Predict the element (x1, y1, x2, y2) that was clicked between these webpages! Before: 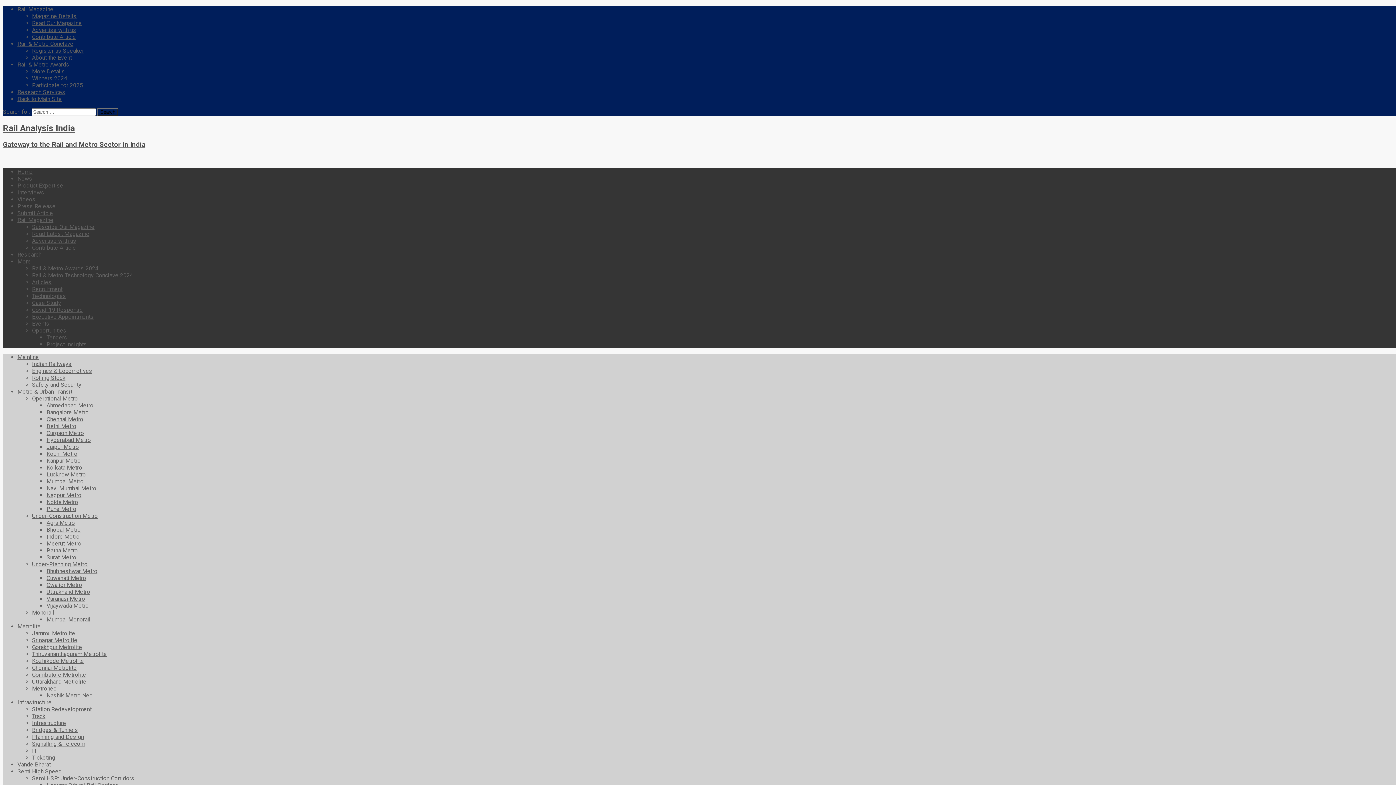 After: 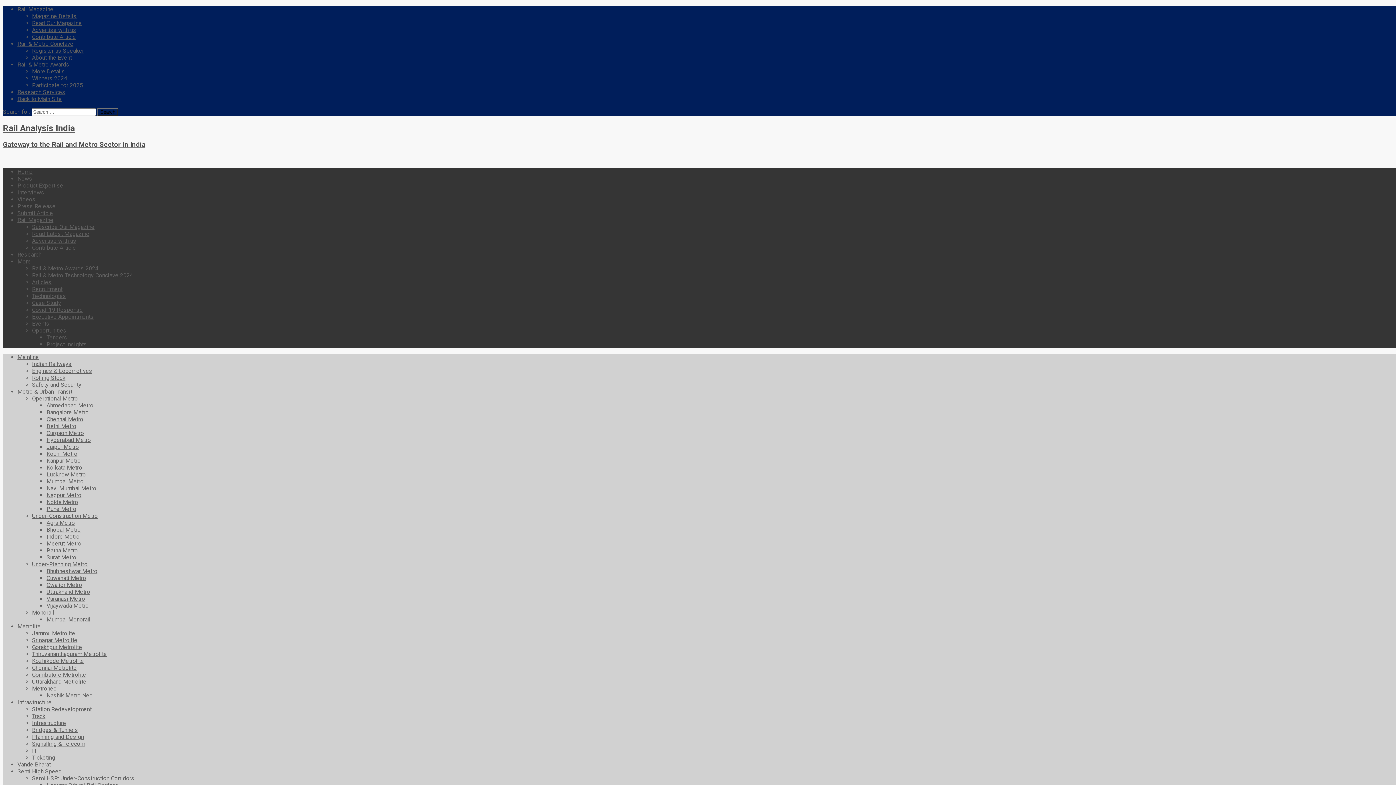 Action: label: Bridges & Tunnels bbox: (32, 726, 78, 733)